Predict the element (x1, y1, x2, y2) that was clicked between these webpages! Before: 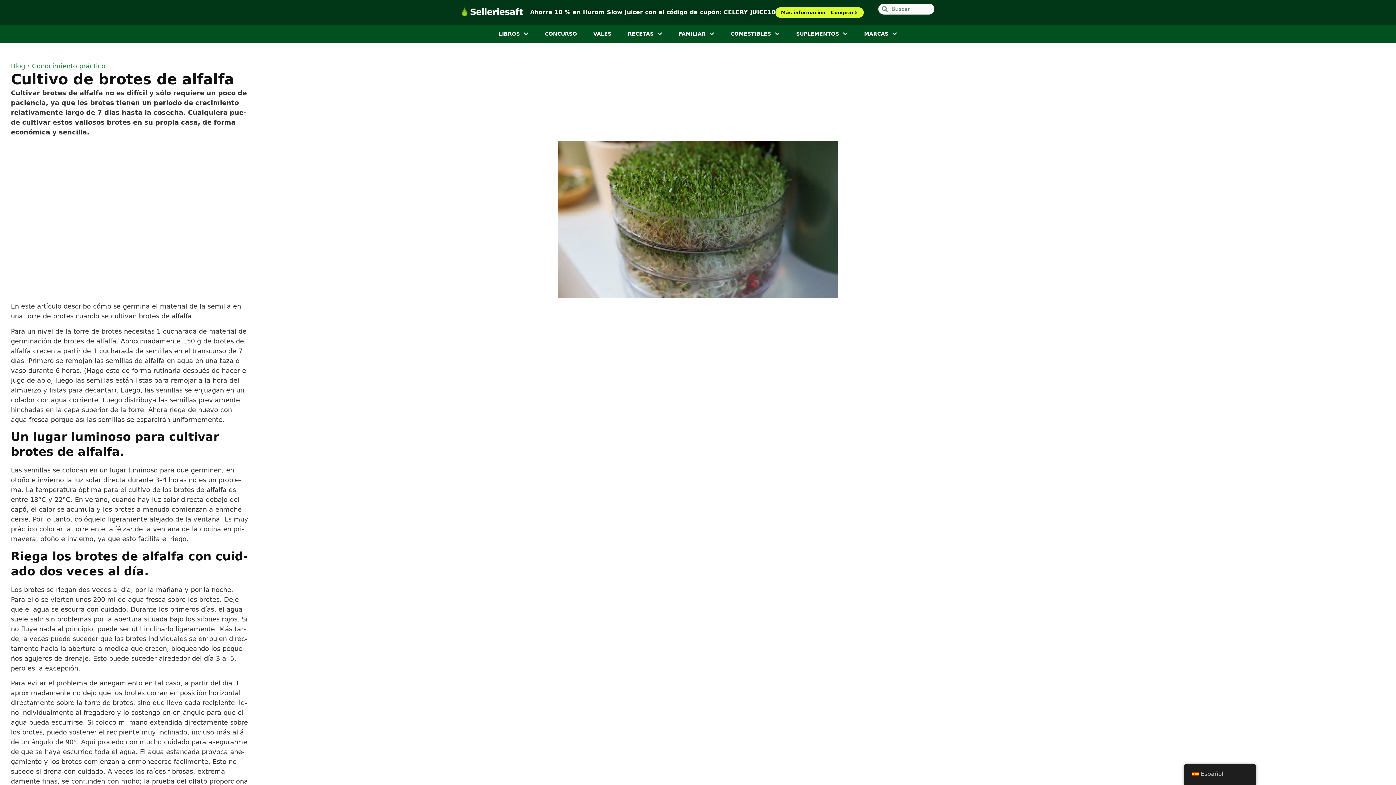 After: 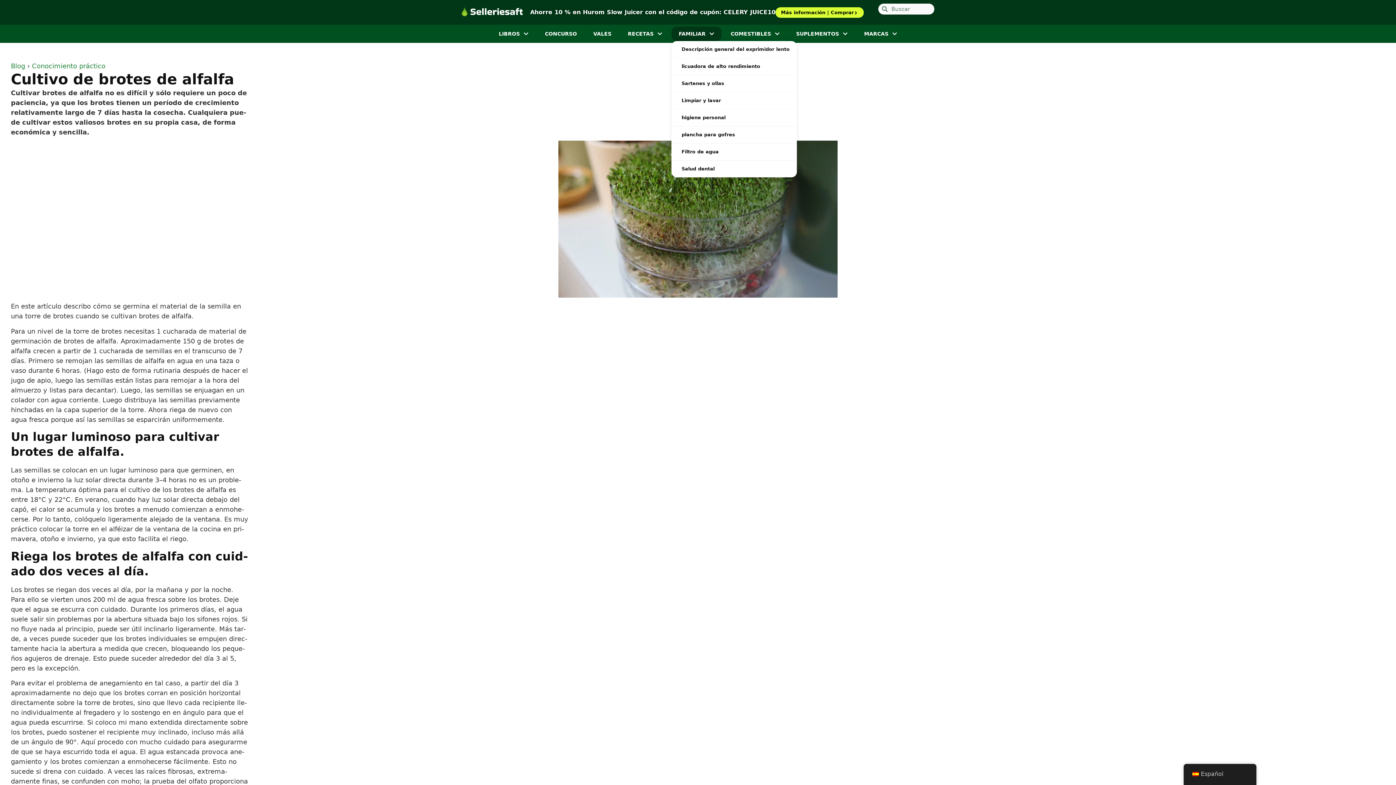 Action: bbox: (671, 26, 721, 41) label: FAMI­LI­AR